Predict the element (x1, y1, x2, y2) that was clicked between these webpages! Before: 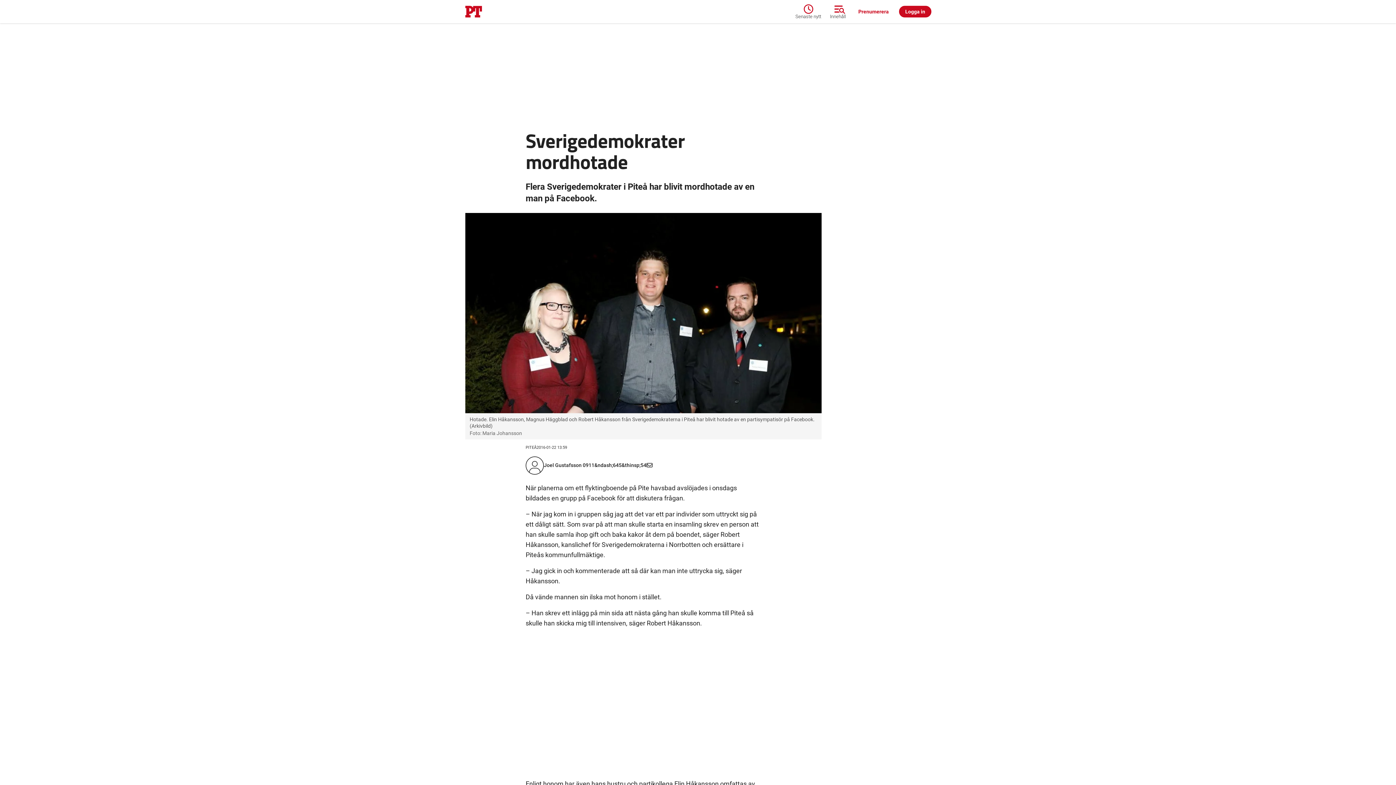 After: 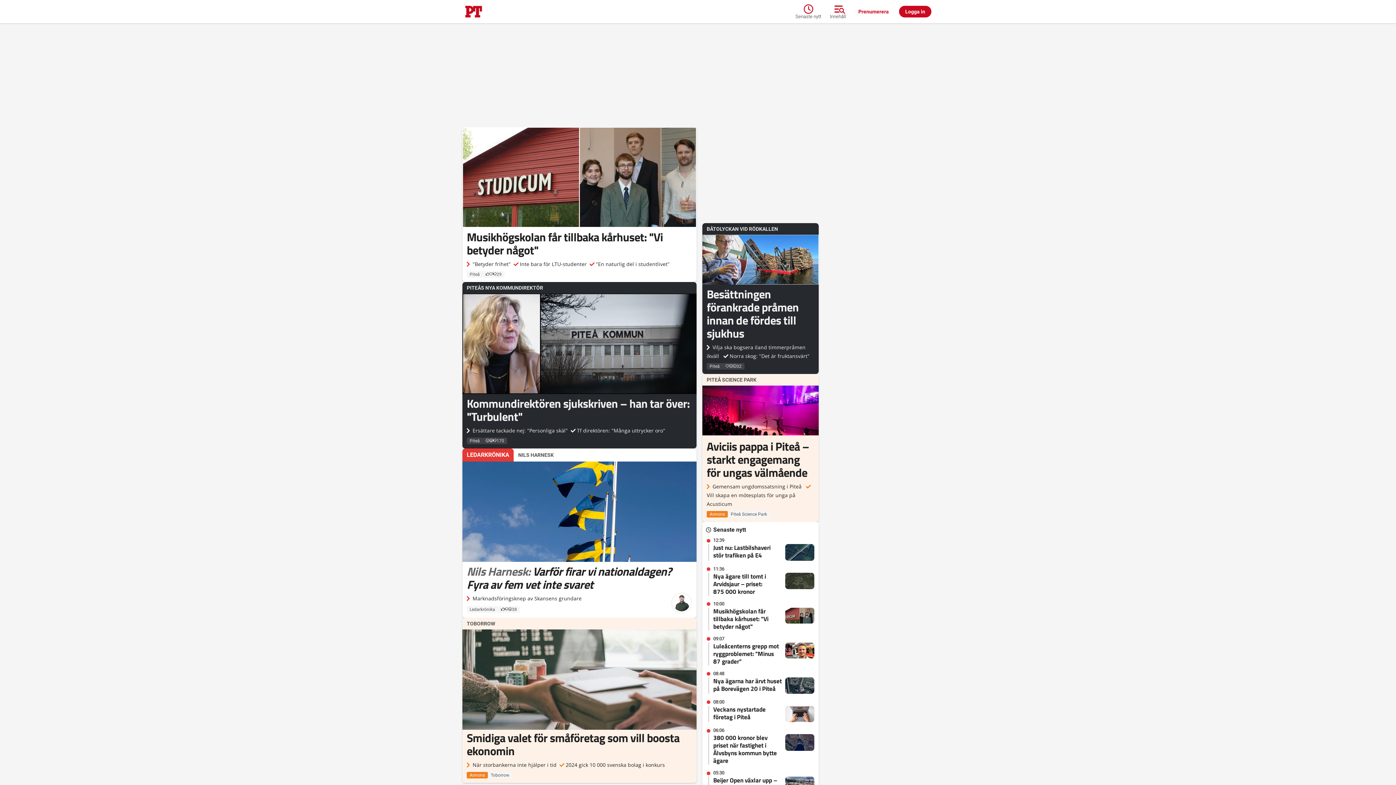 Action: bbox: (462, 2, 573, 20)